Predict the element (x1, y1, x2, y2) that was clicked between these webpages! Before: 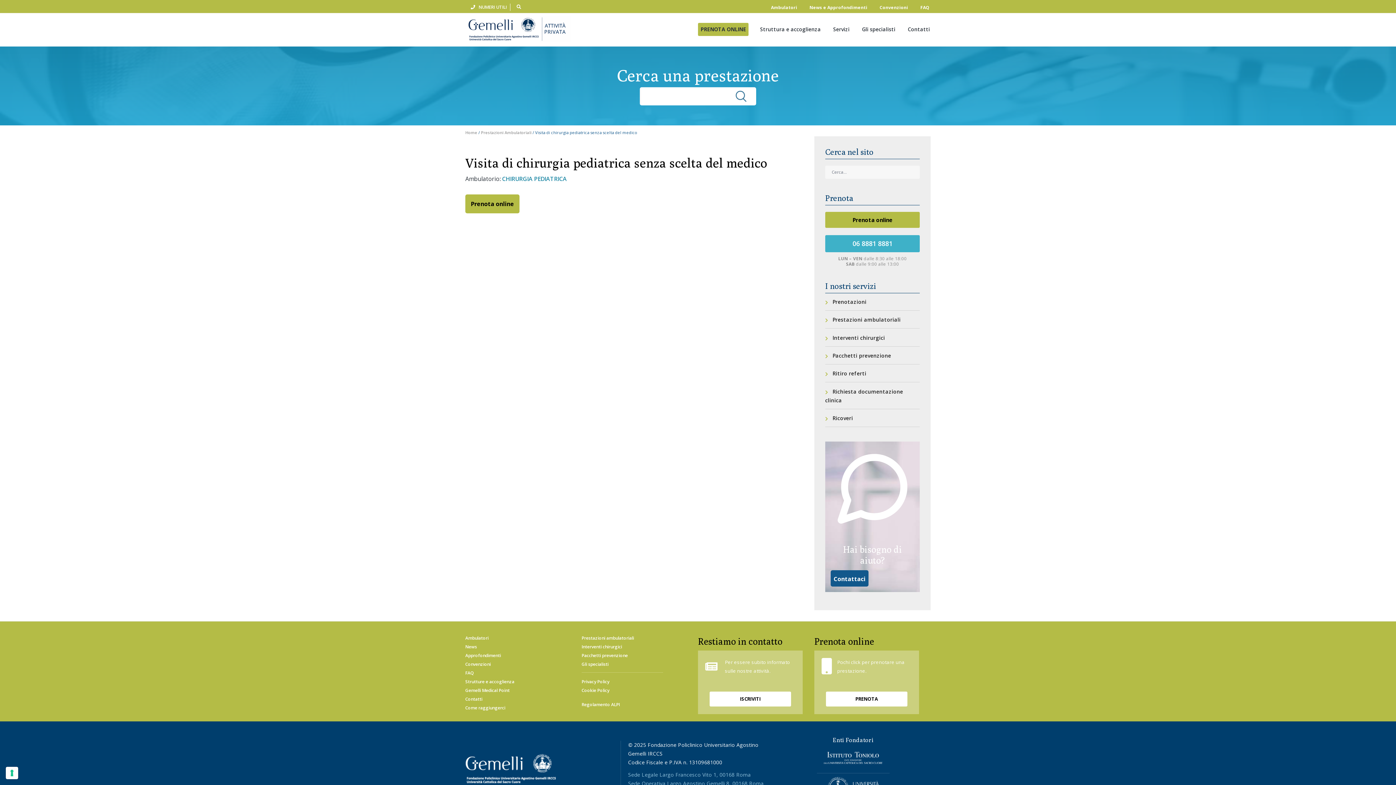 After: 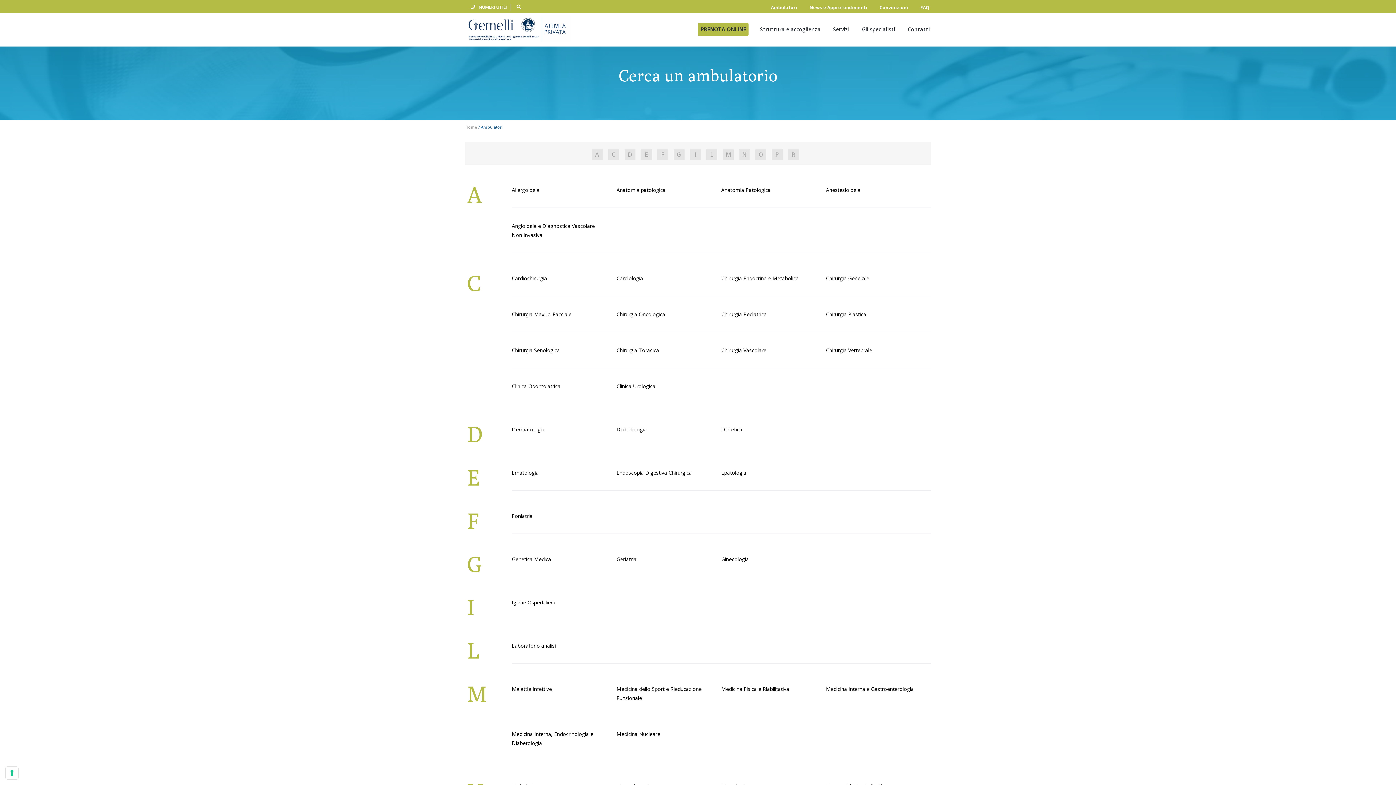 Action: bbox: (771, 4, 797, 10) label: Ambulatori